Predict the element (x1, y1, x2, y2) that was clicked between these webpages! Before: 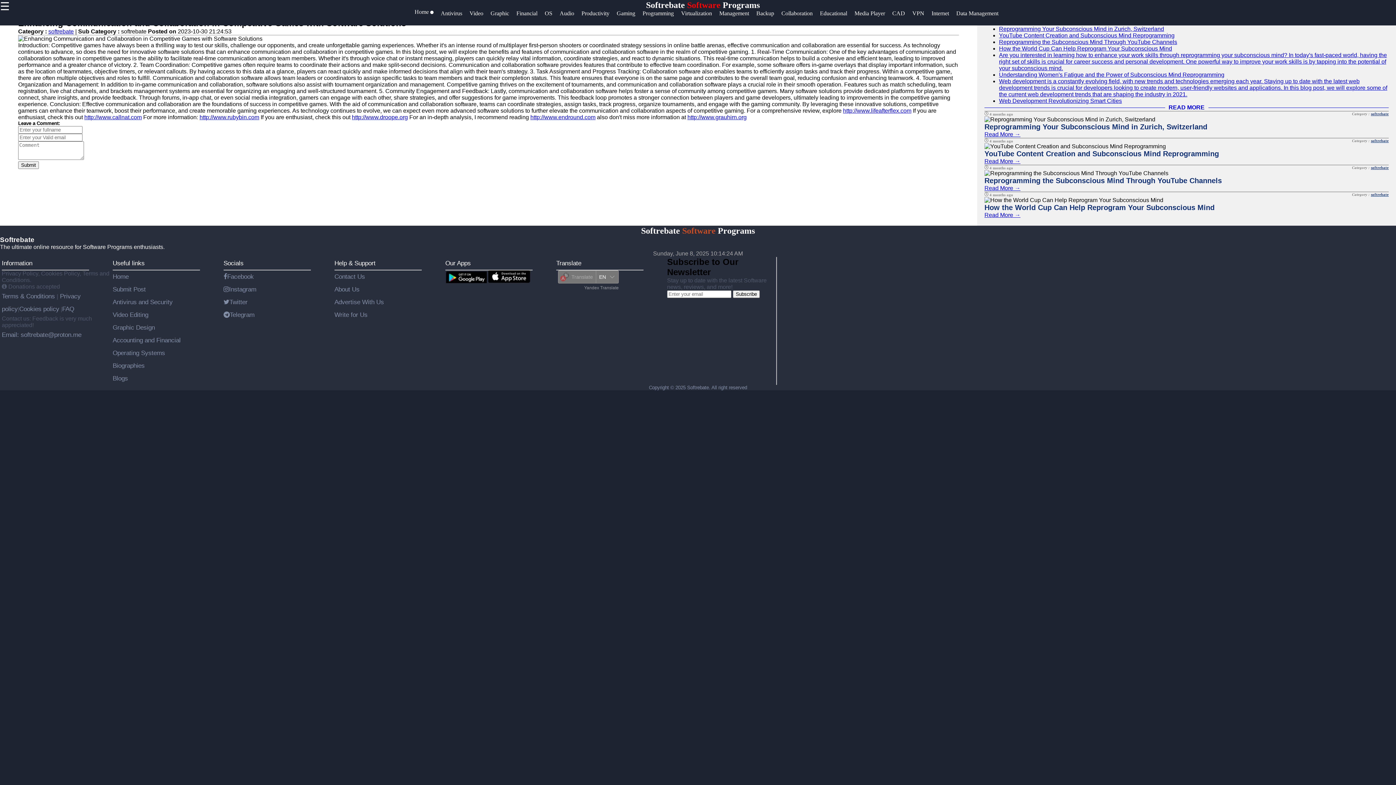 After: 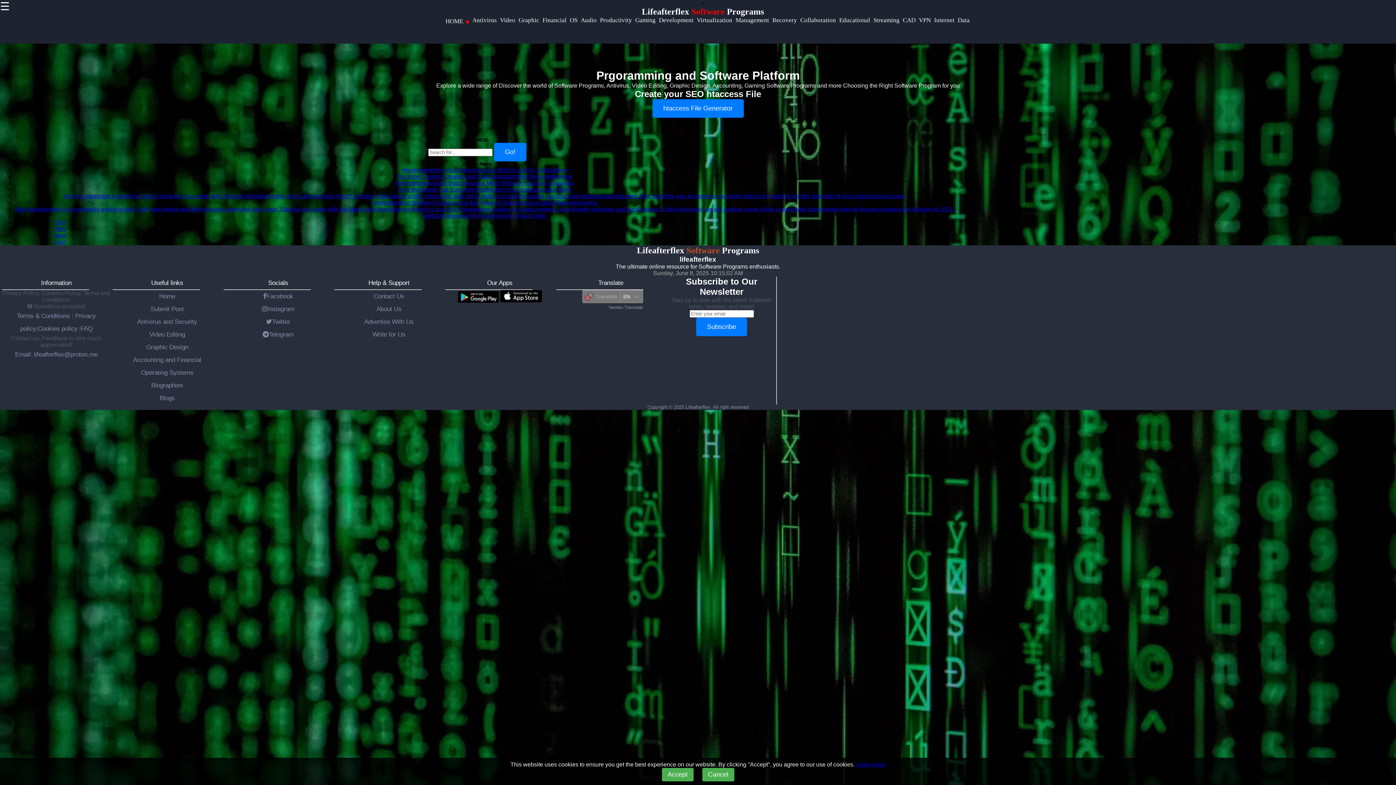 Action: label: http://www.lifeafterflex.com bbox: (843, 107, 911, 113)